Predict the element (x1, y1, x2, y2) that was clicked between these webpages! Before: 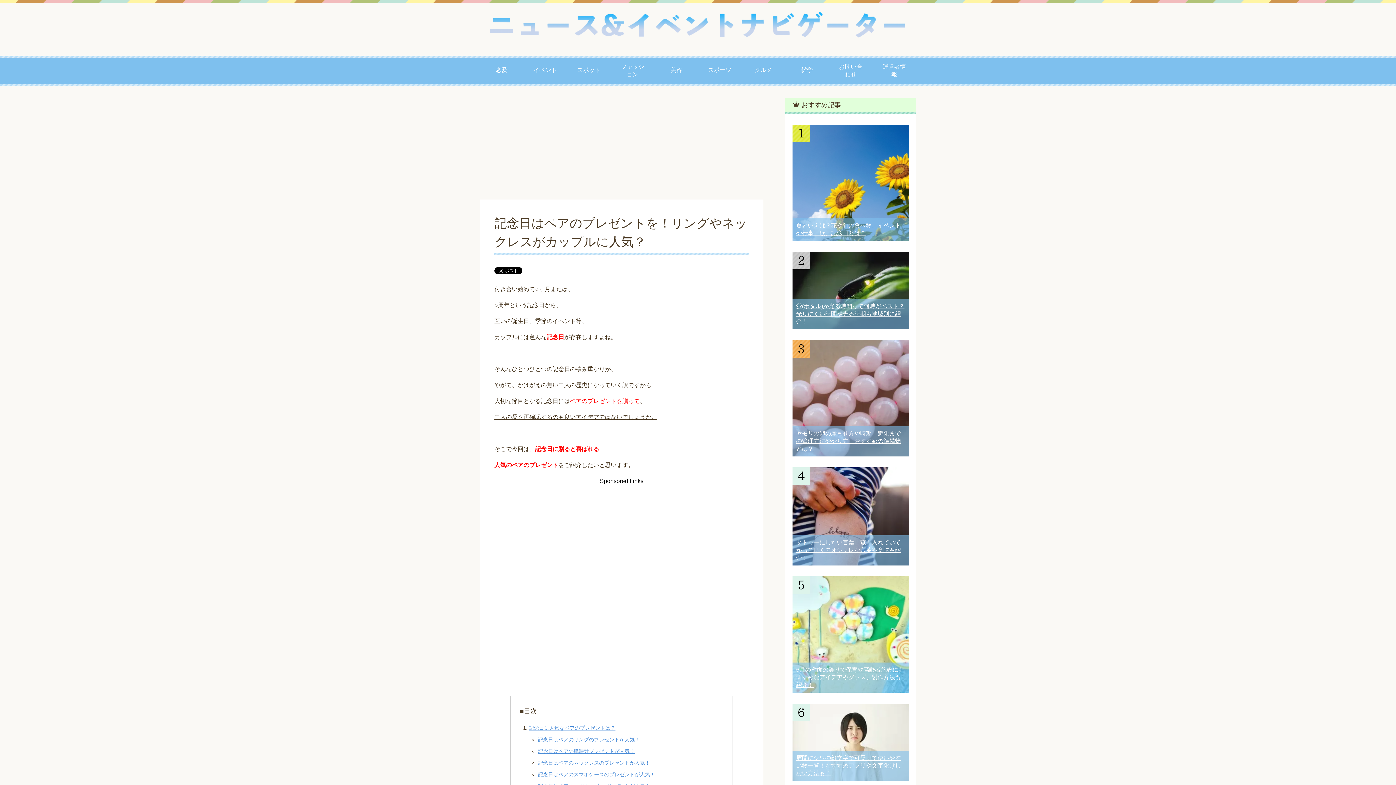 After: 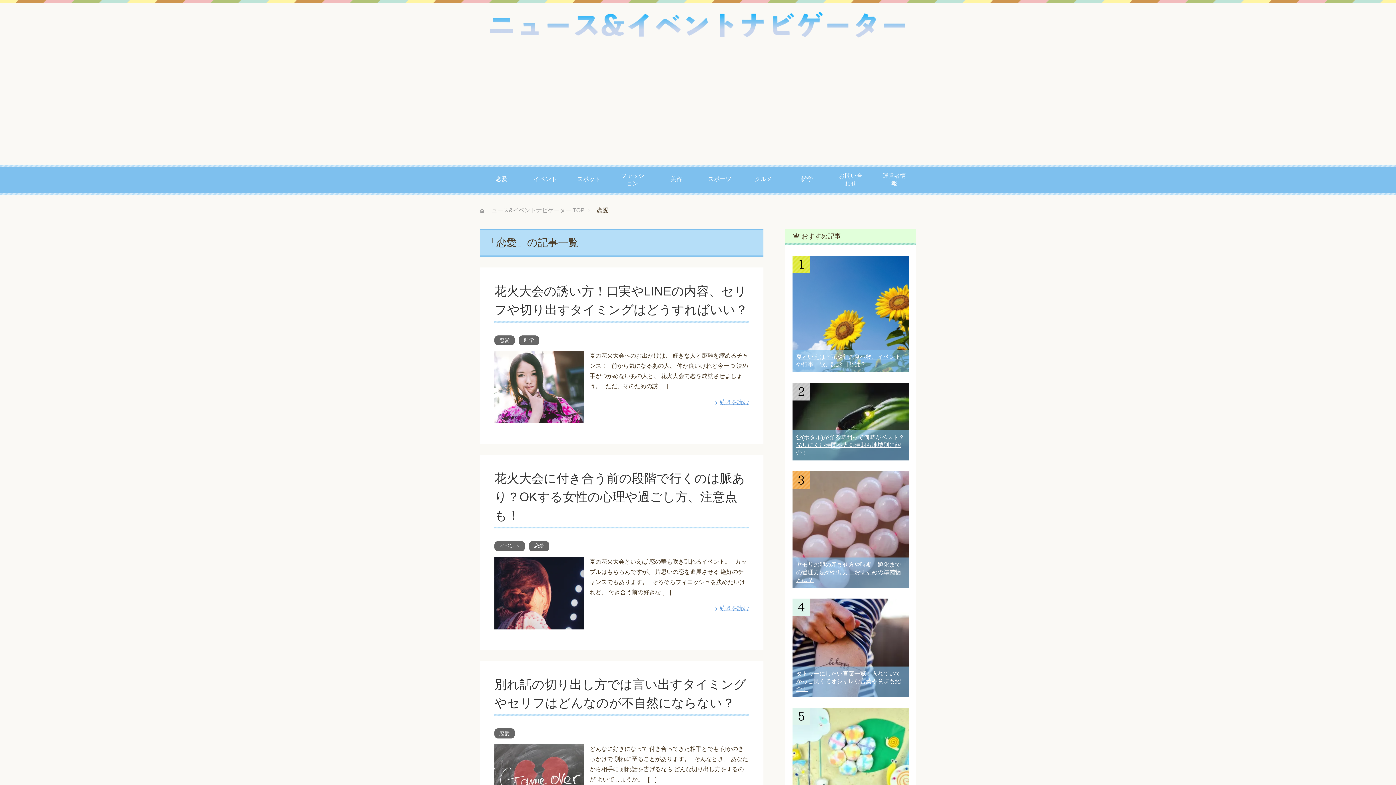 Action: label: 恋愛 bbox: (480, 58, 523, 82)